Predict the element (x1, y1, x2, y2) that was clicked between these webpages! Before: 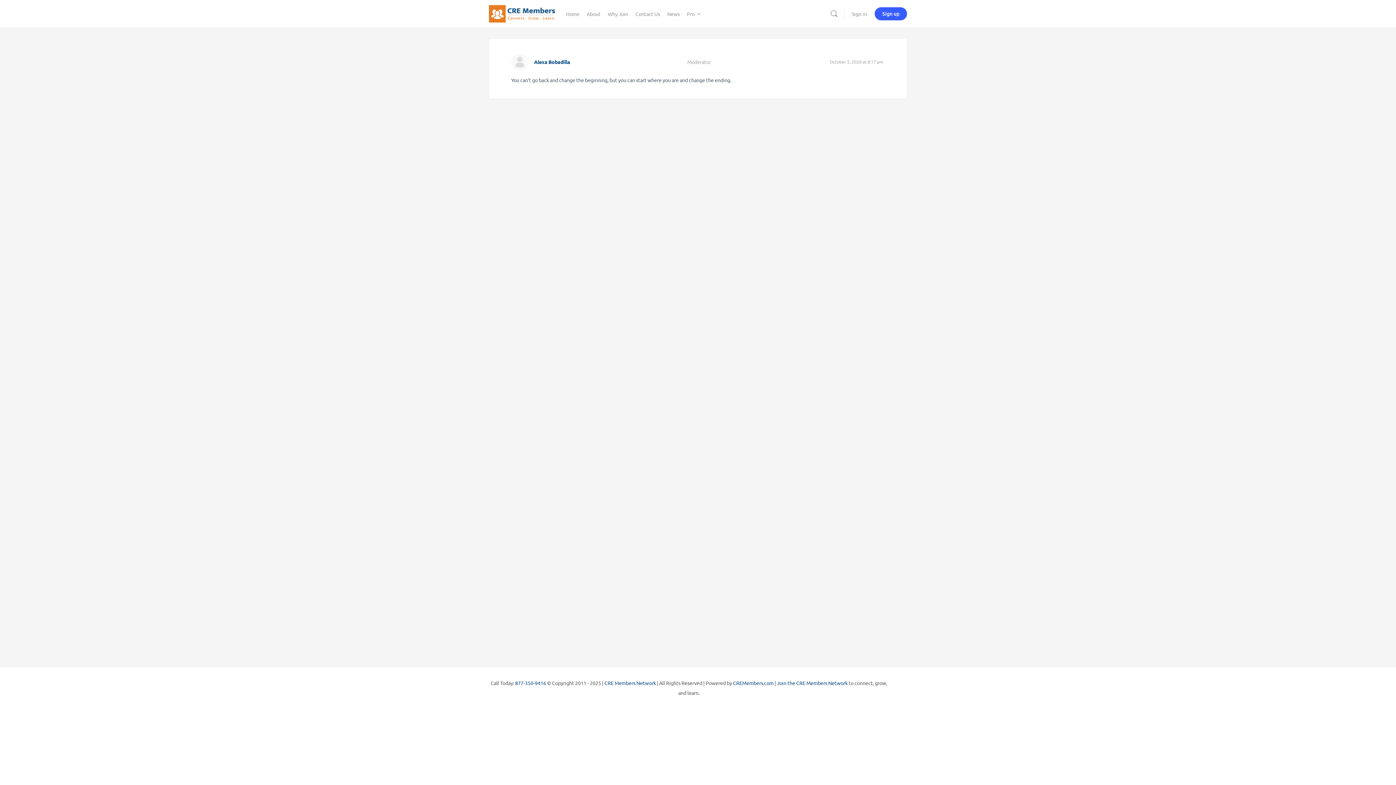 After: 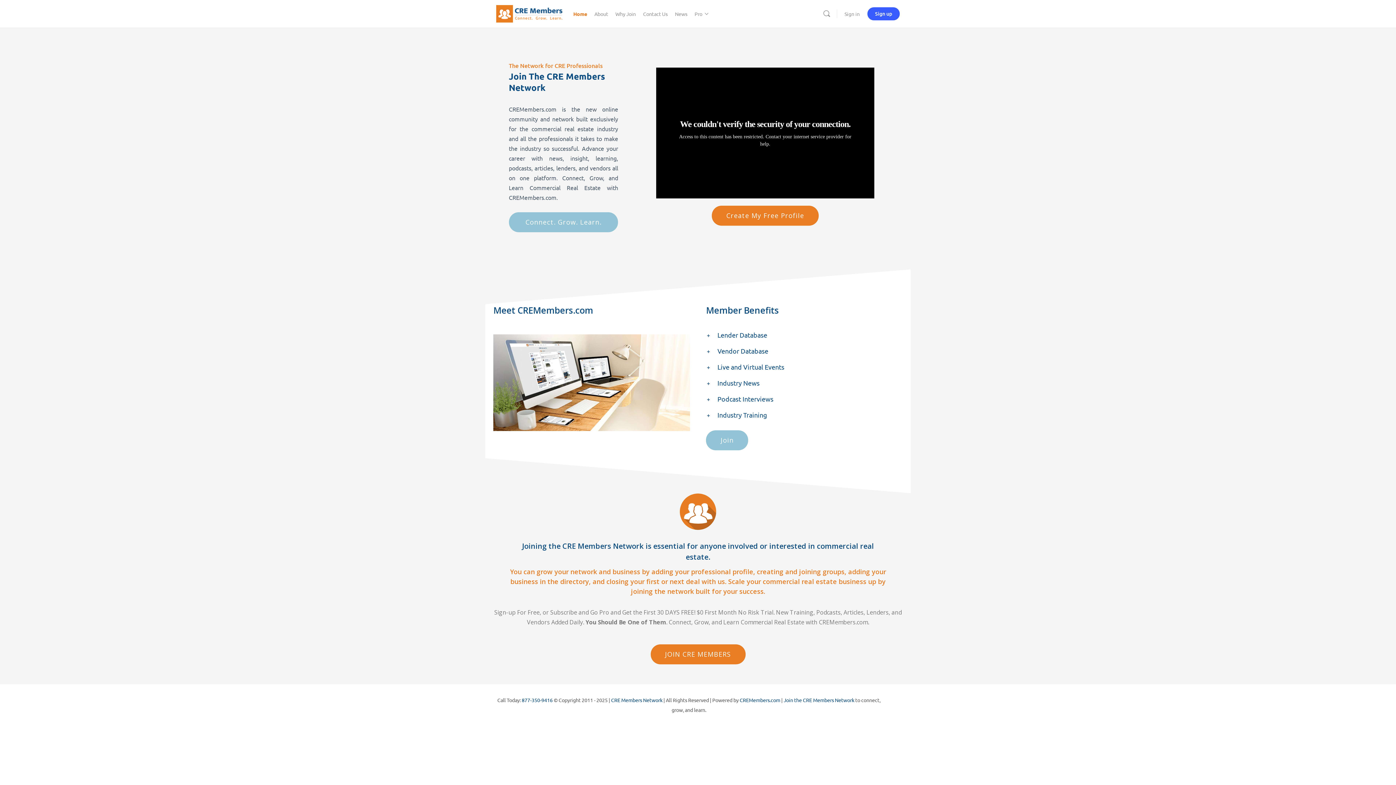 Action: bbox: (566, 0, 579, 27) label: Home